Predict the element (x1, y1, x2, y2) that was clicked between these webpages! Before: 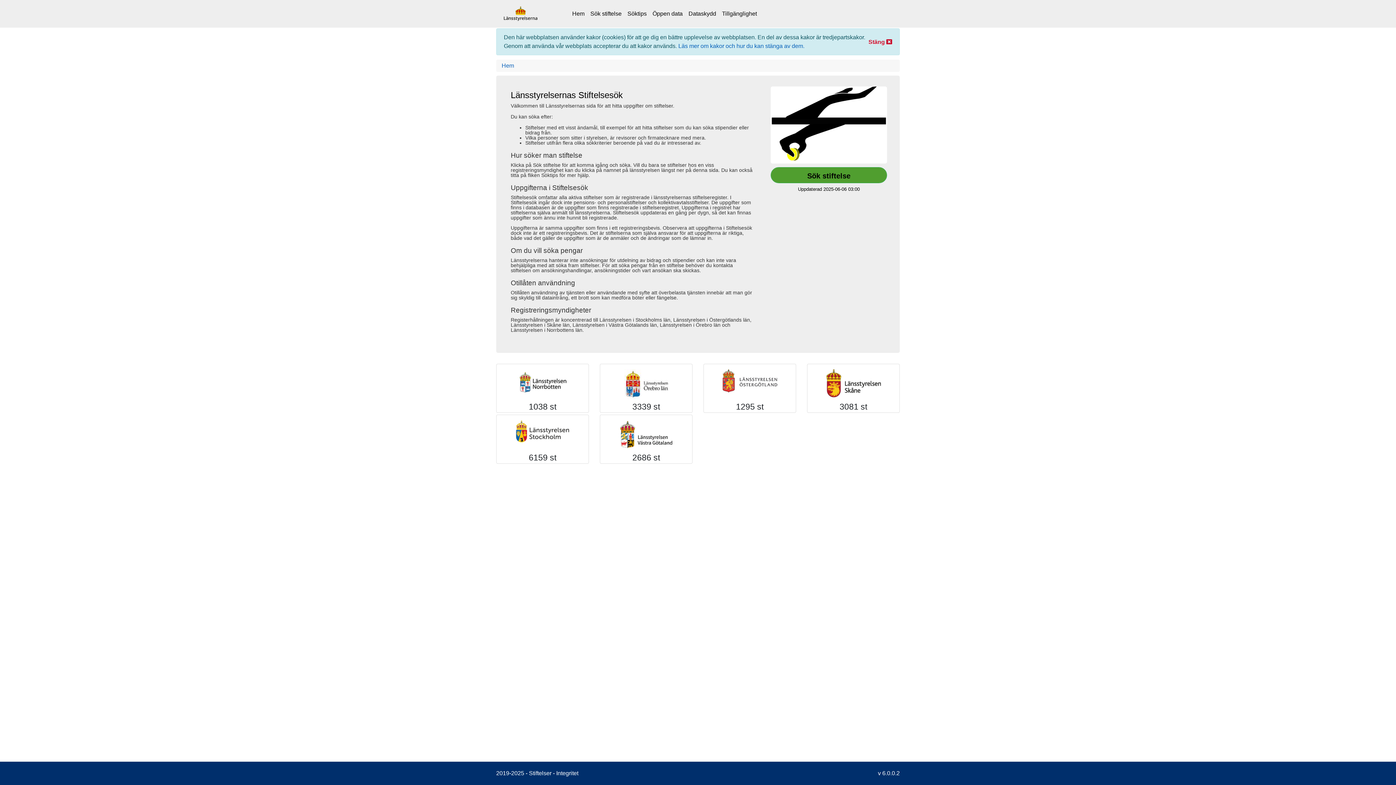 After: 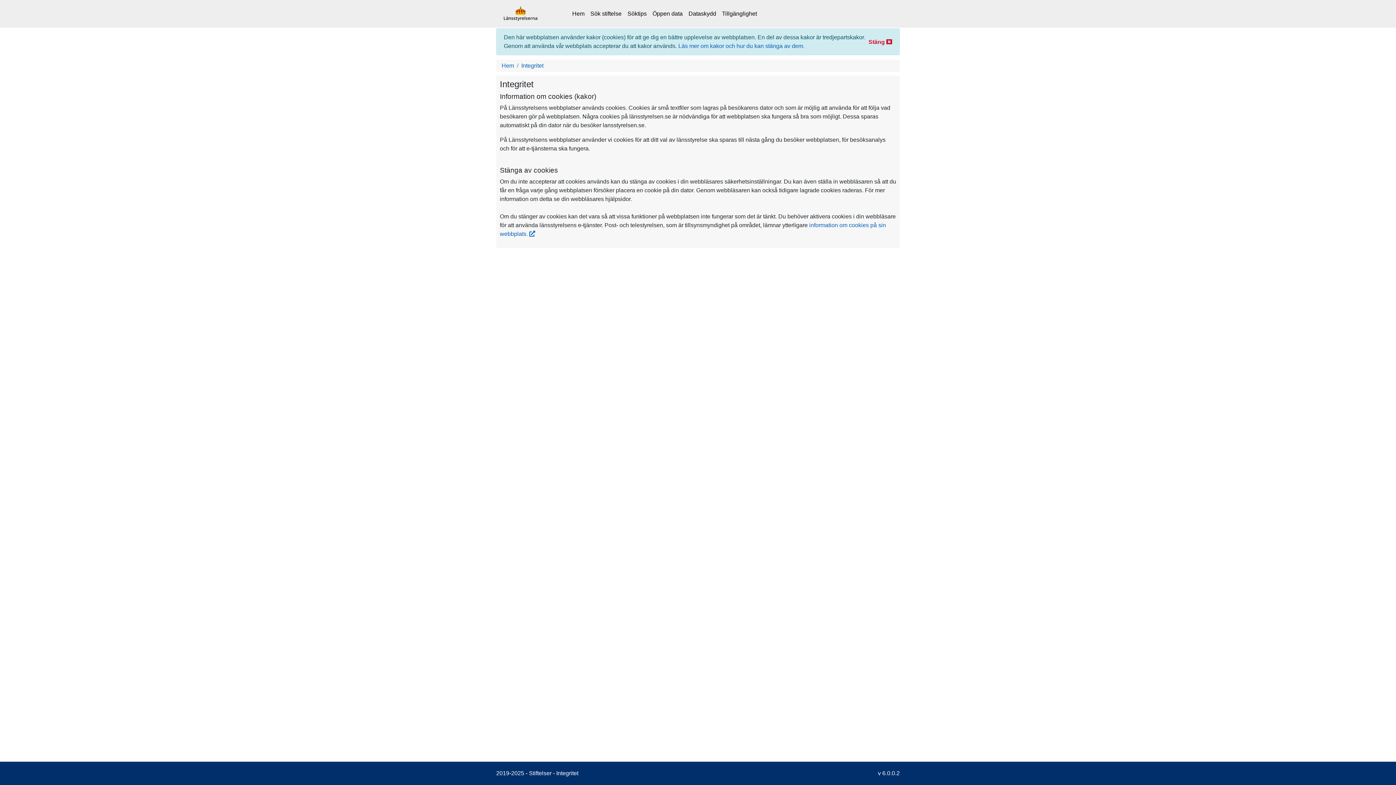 Action: label: Integritet bbox: (556, 770, 578, 776)